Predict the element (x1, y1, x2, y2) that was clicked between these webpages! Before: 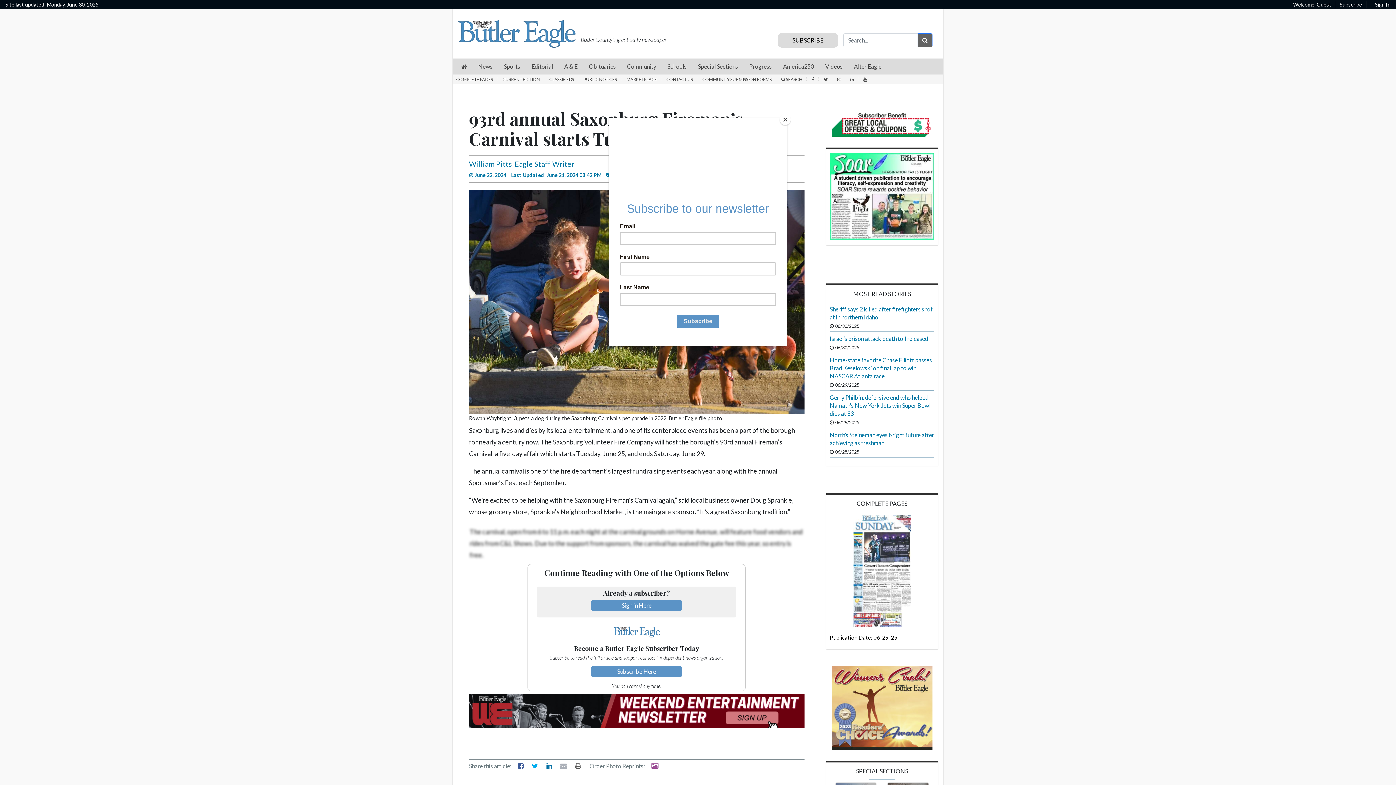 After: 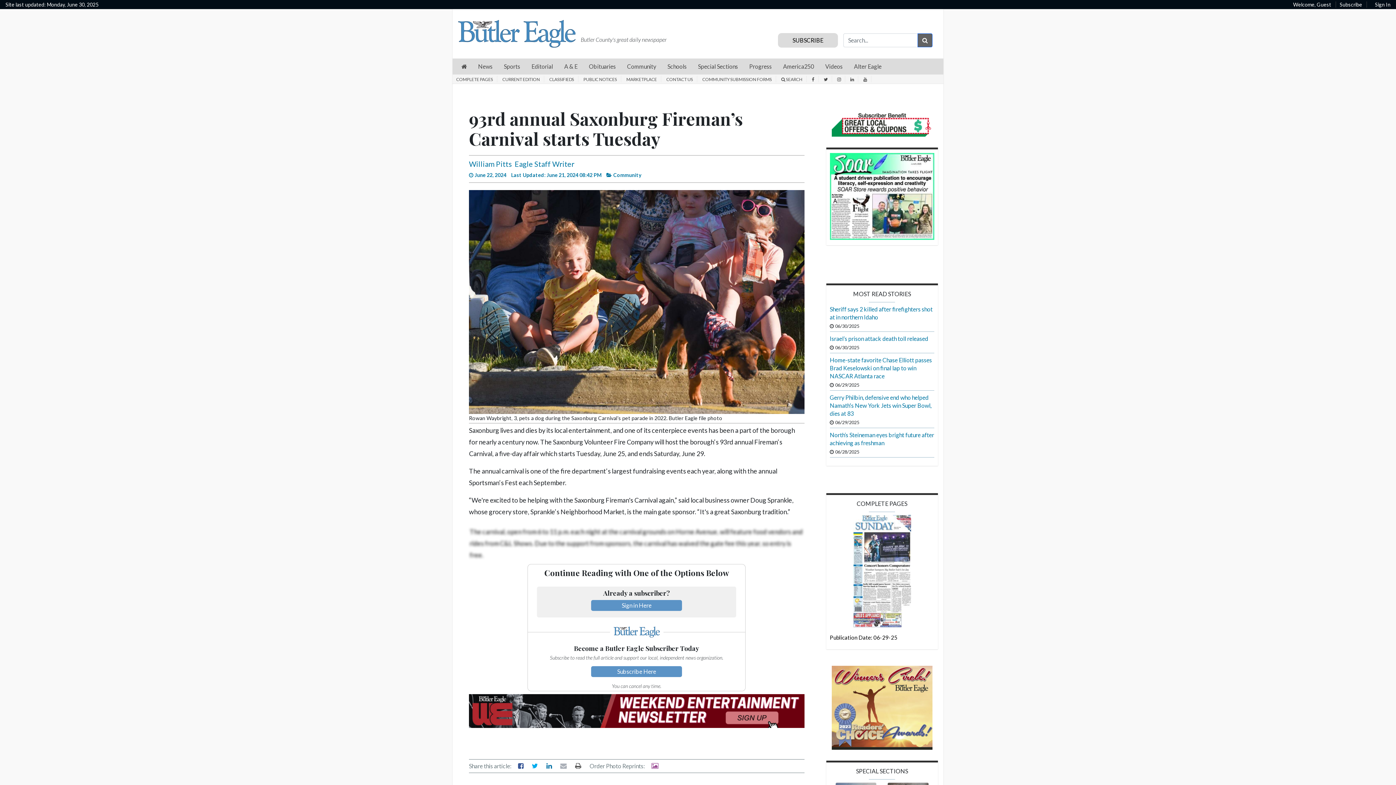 Action: bbox: (780, 114, 790, 125) label: Close